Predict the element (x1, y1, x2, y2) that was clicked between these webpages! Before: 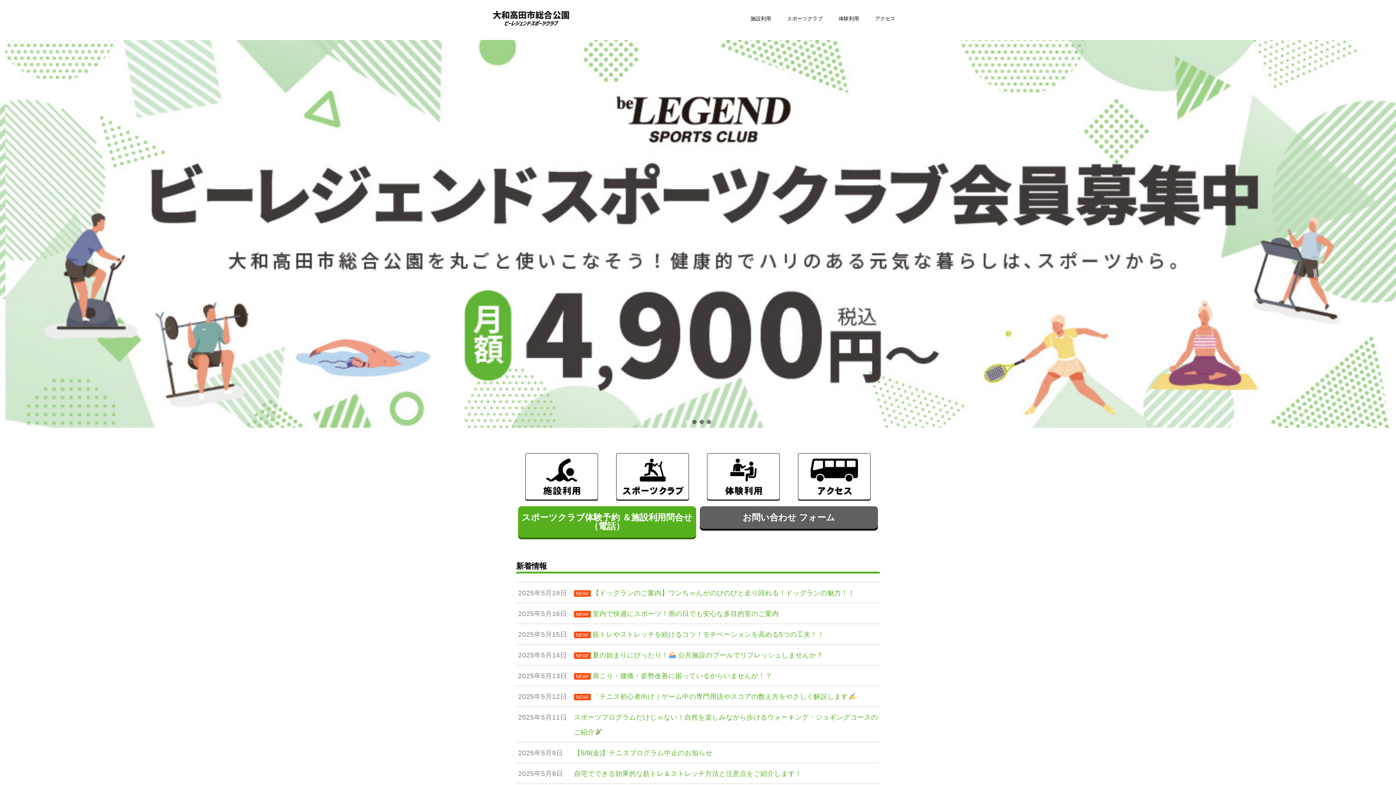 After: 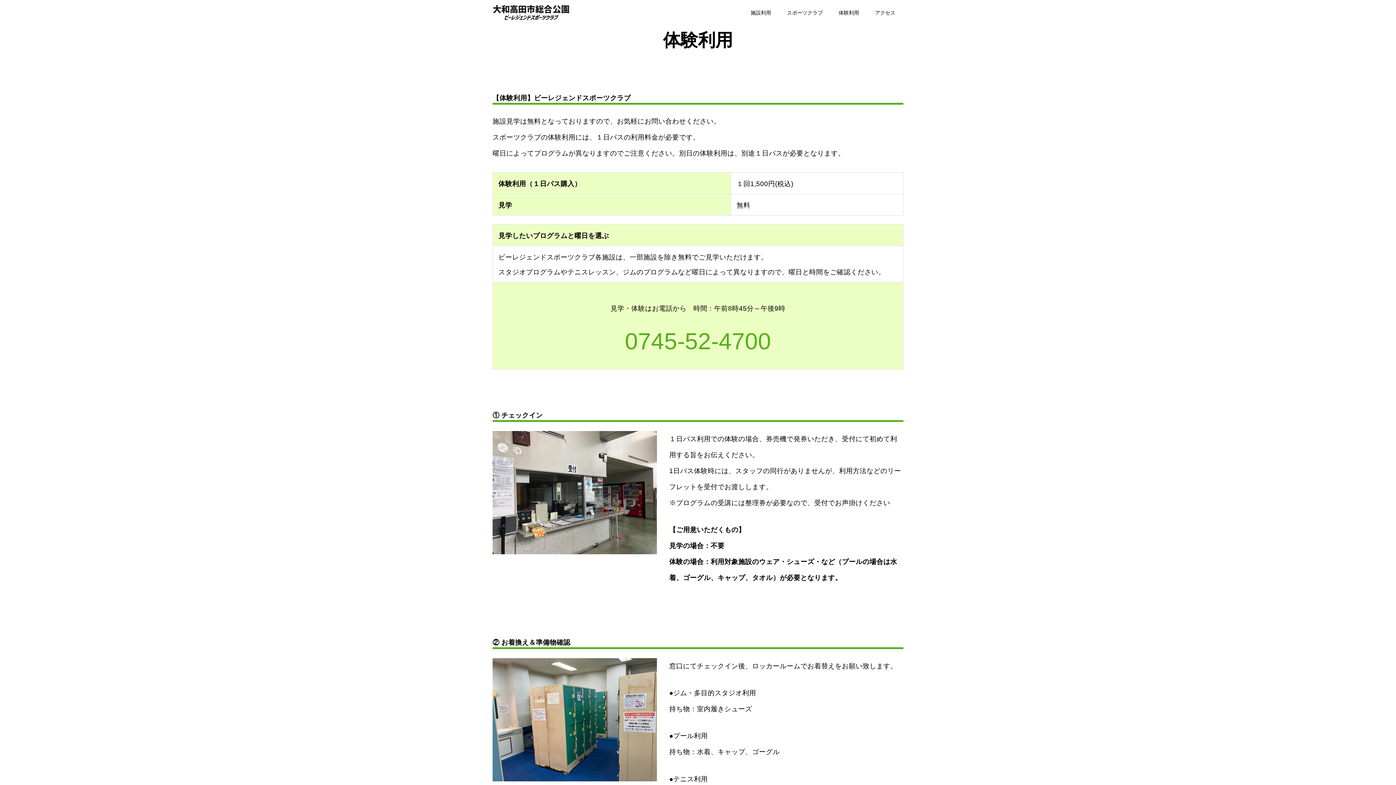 Action: bbox: (707, 495, 780, 501)